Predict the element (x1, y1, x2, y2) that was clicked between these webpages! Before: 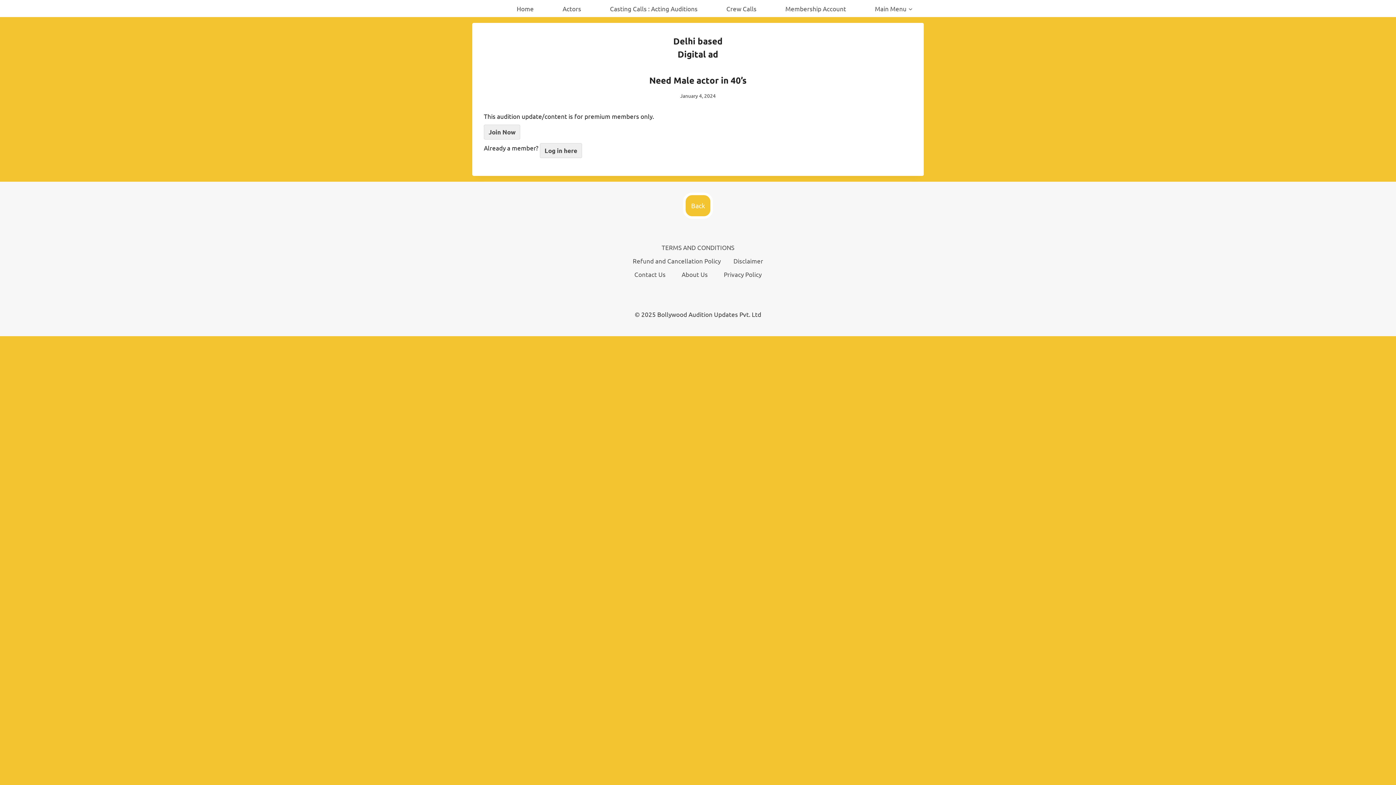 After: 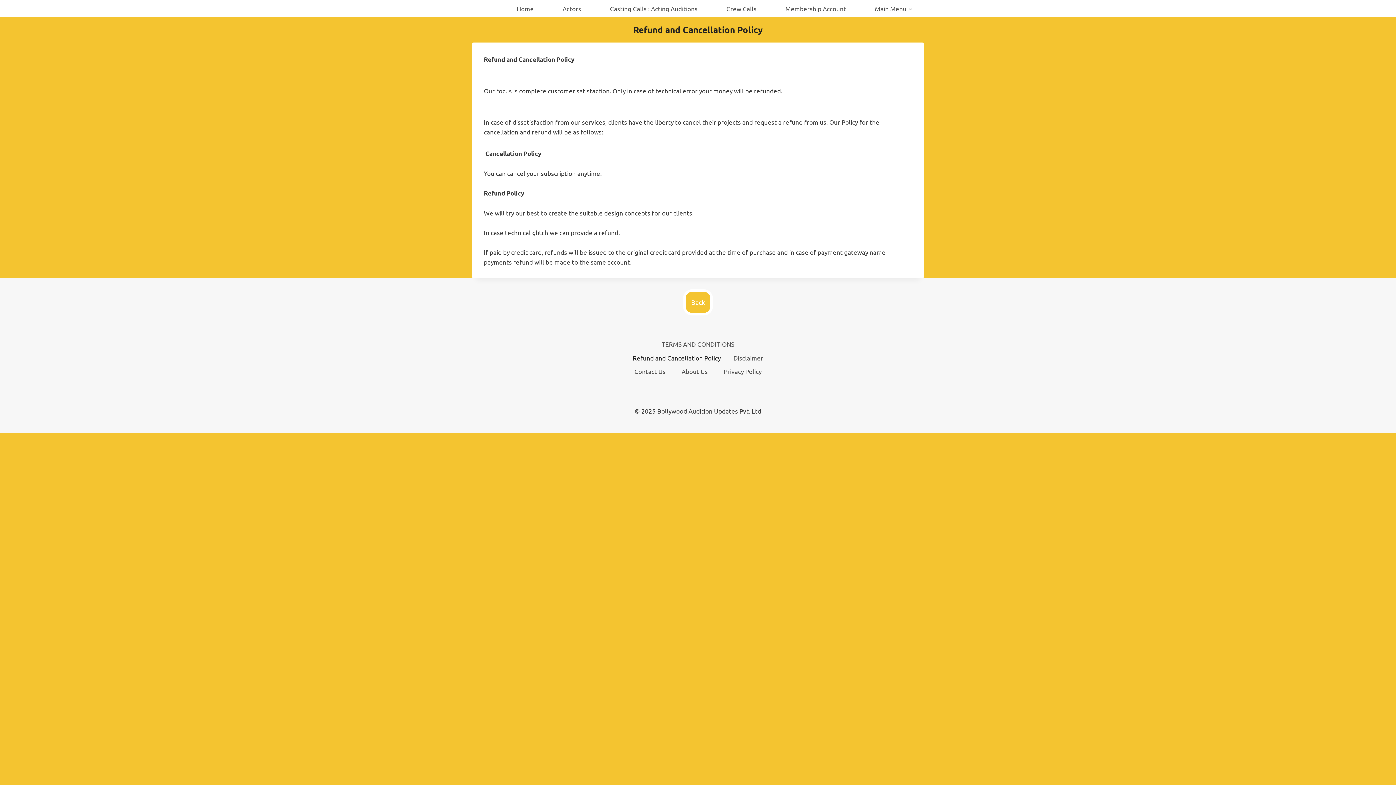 Action: bbox: (629, 254, 724, 267) label: Refund and Cancellation Policy